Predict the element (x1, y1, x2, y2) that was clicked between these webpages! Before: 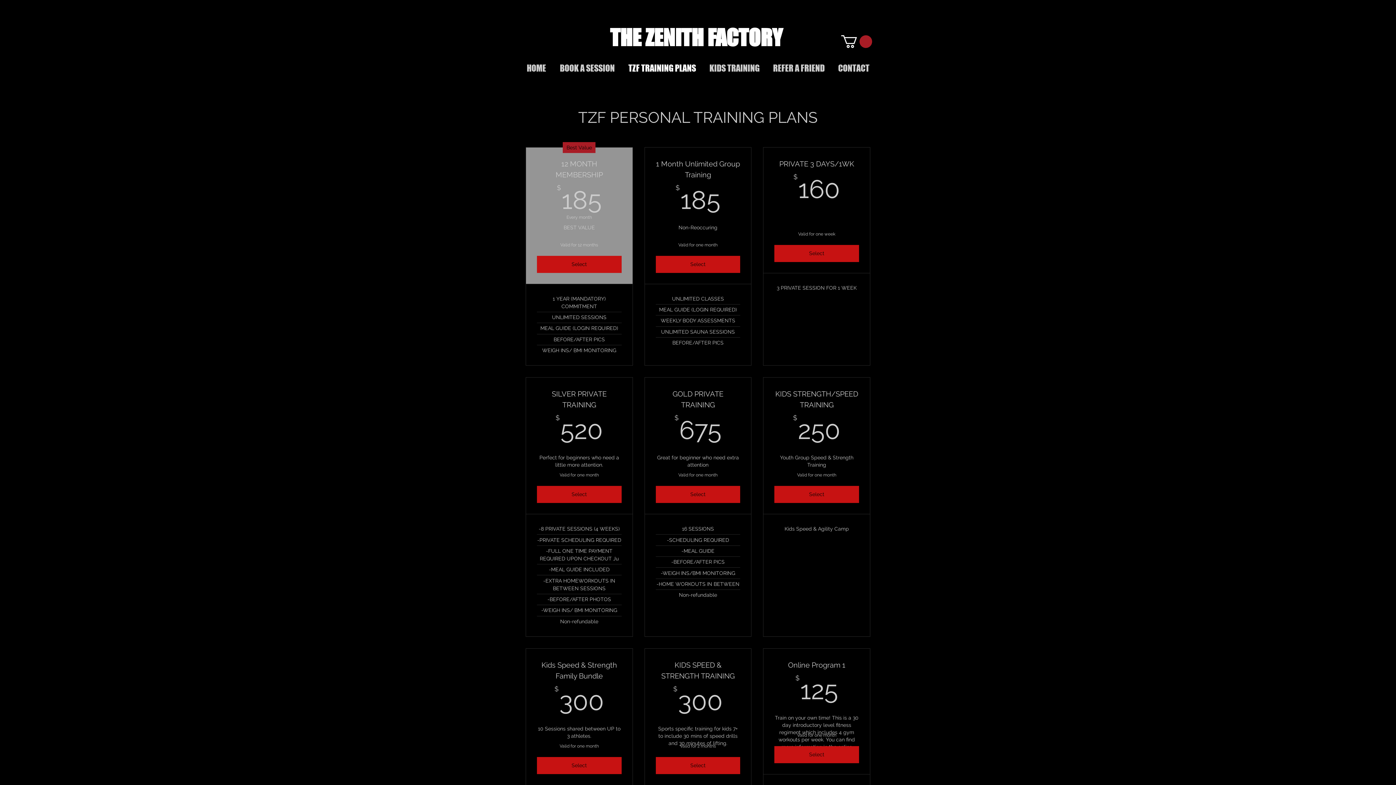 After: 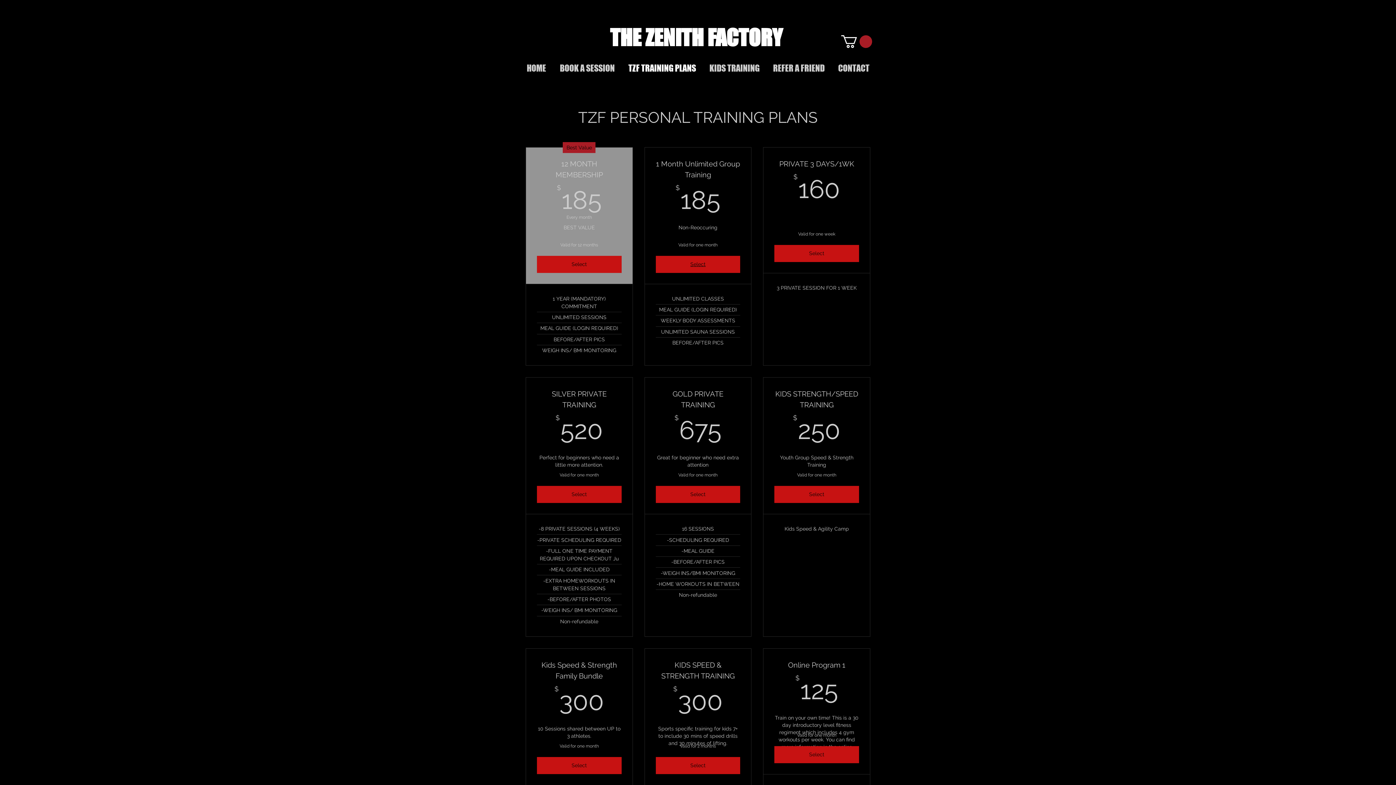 Action: label: Select bbox: (655, 255, 740, 272)